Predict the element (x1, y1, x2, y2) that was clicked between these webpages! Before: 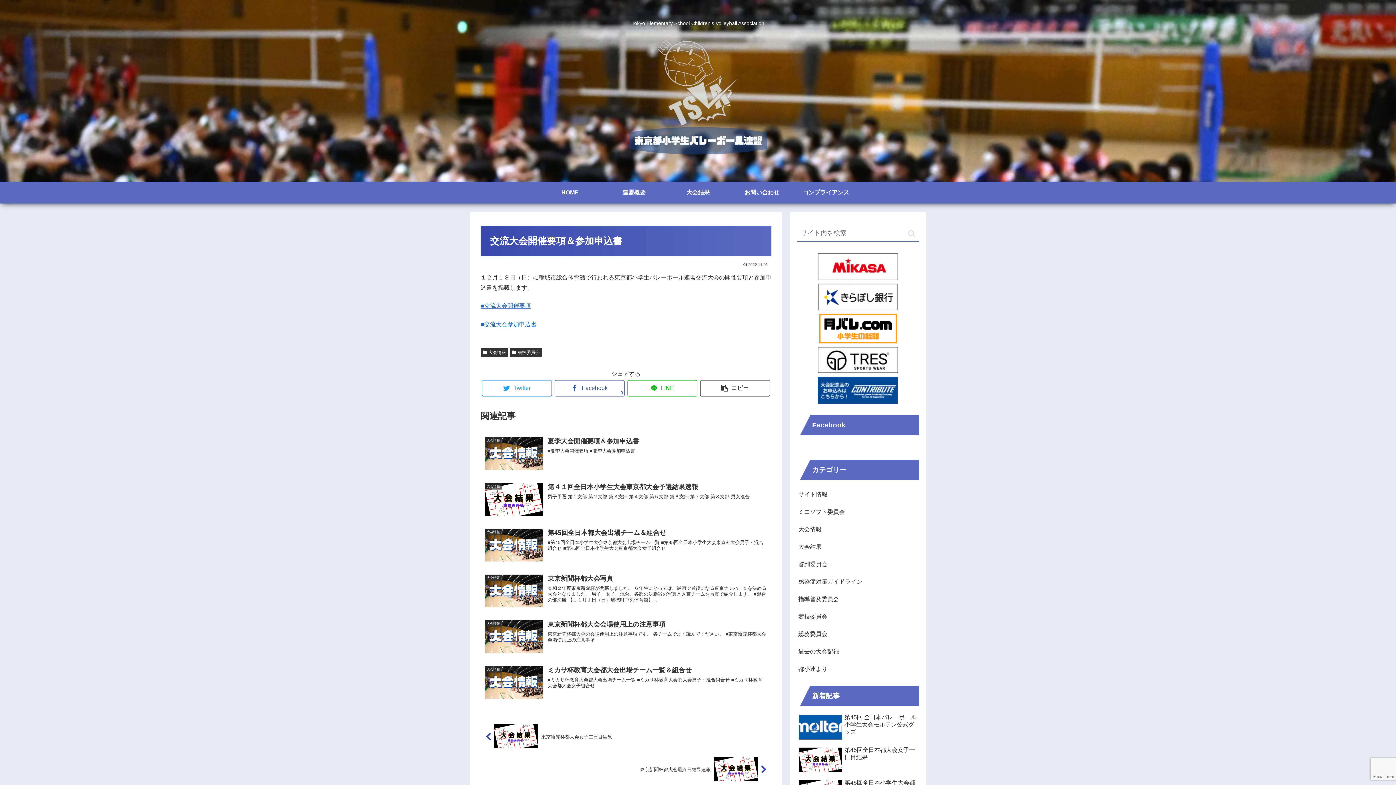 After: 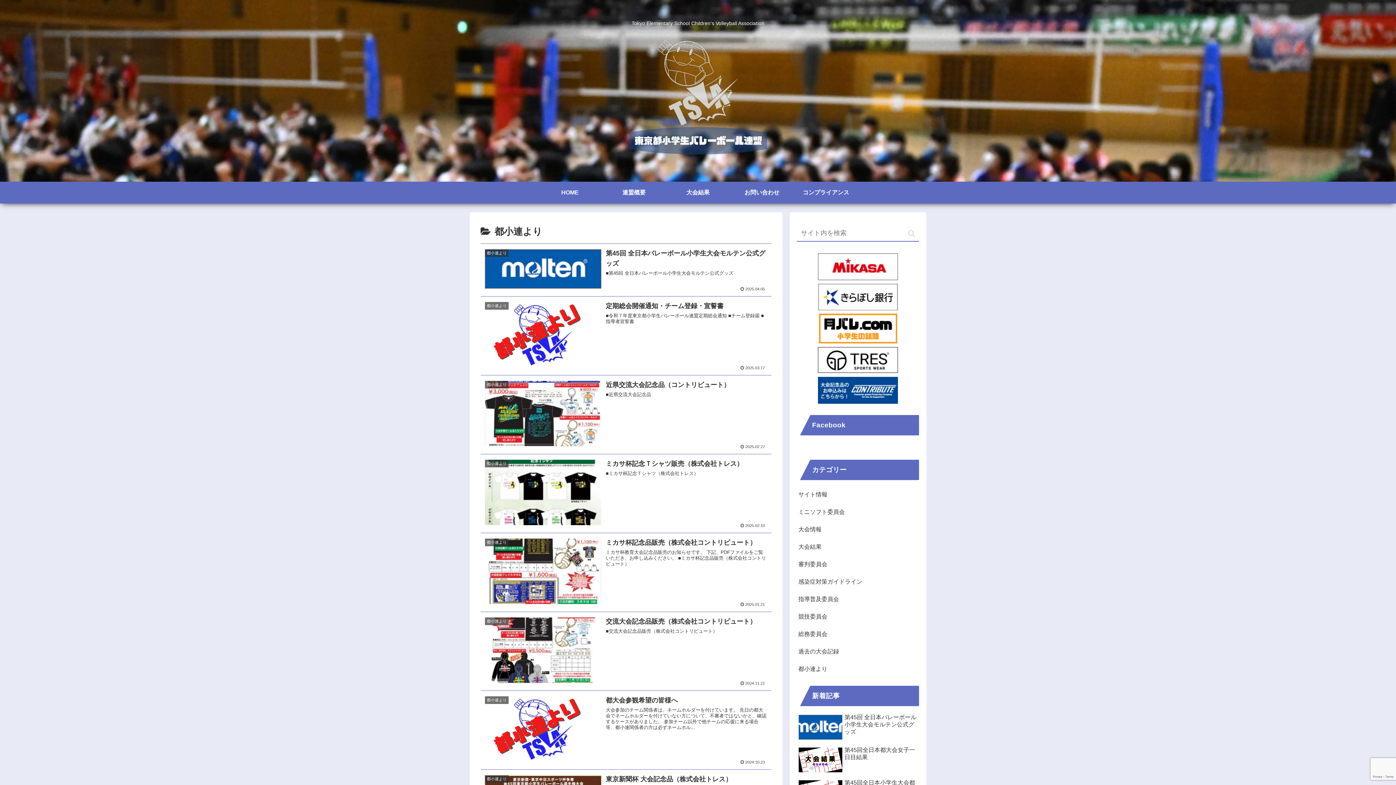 Action: bbox: (797, 660, 919, 678) label: 都小連より